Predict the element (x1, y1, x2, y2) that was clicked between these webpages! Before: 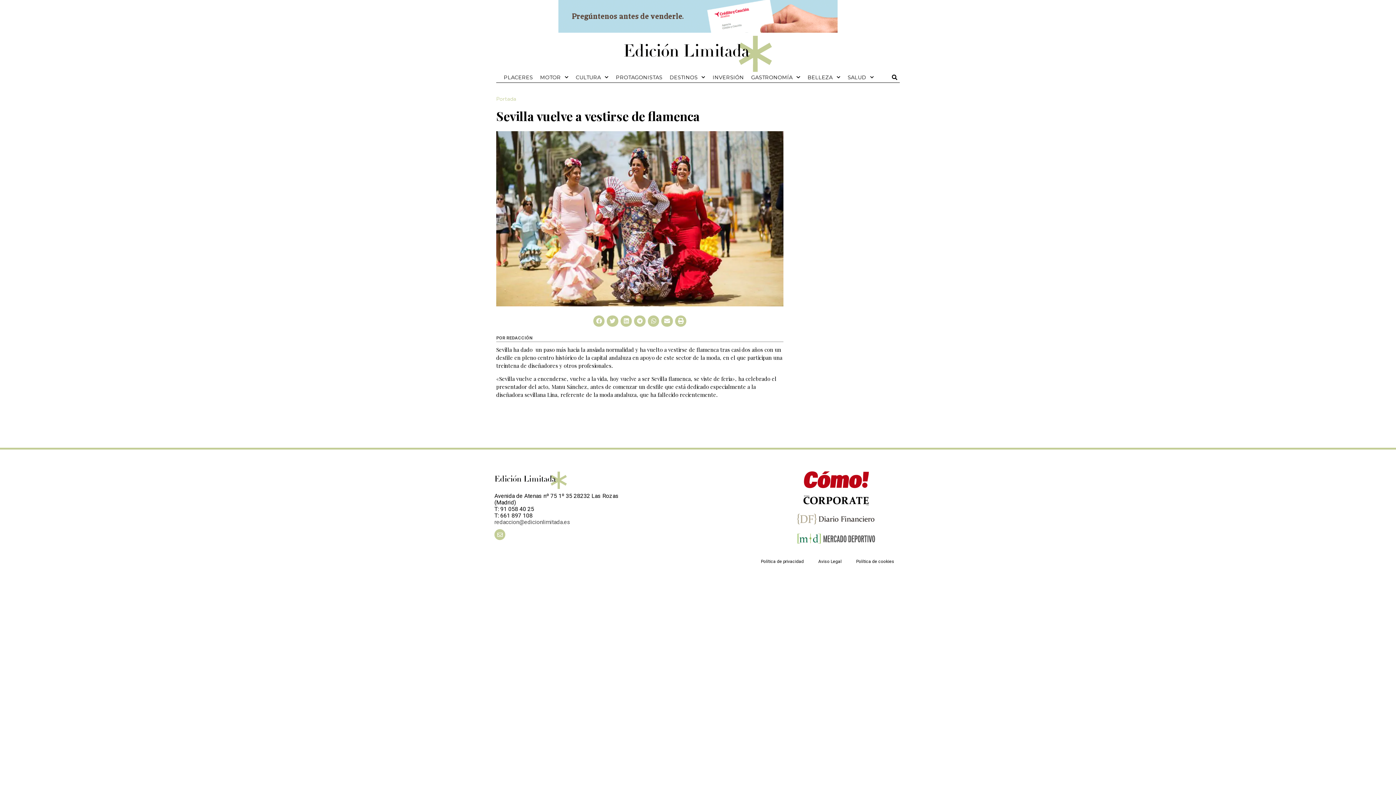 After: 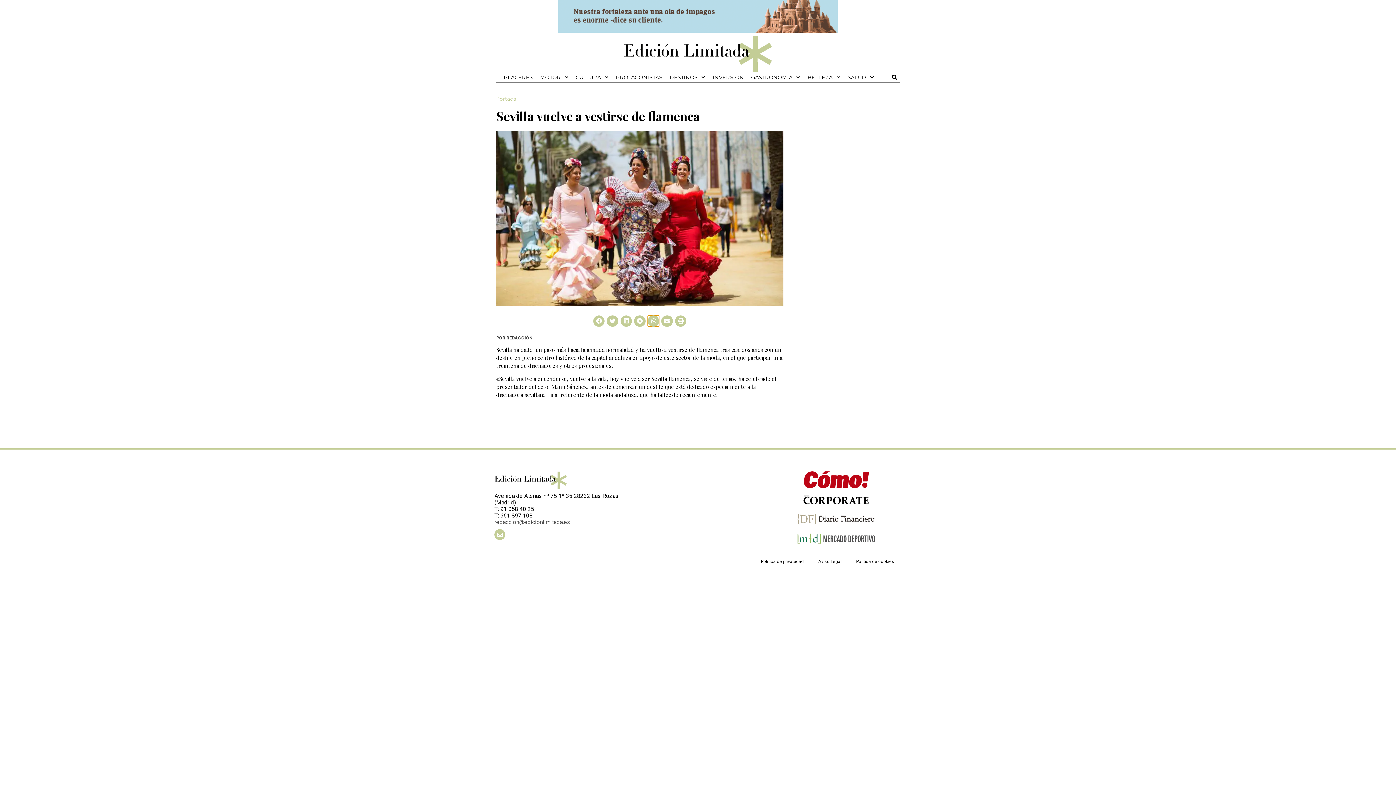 Action: bbox: (647, 315, 659, 326) label: Compartir en whatsapp